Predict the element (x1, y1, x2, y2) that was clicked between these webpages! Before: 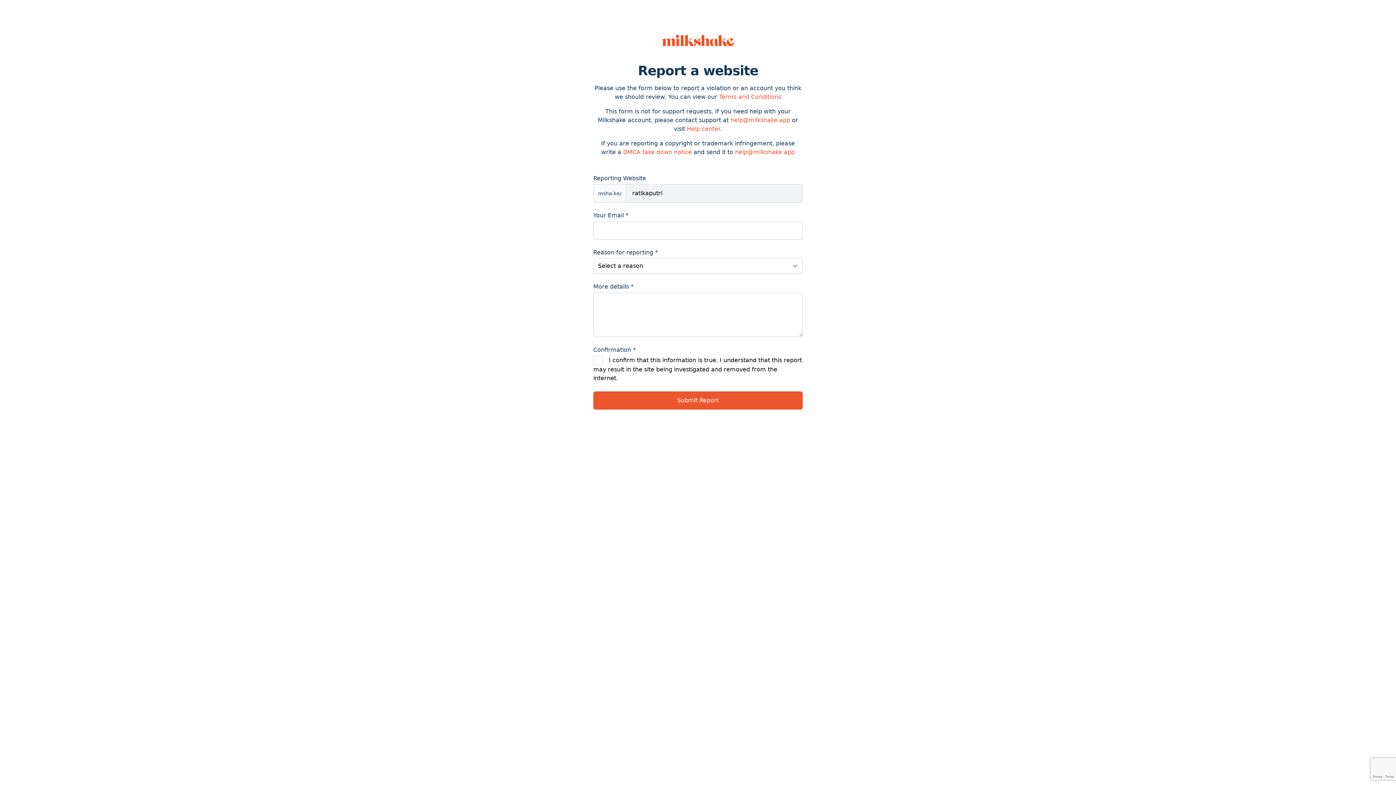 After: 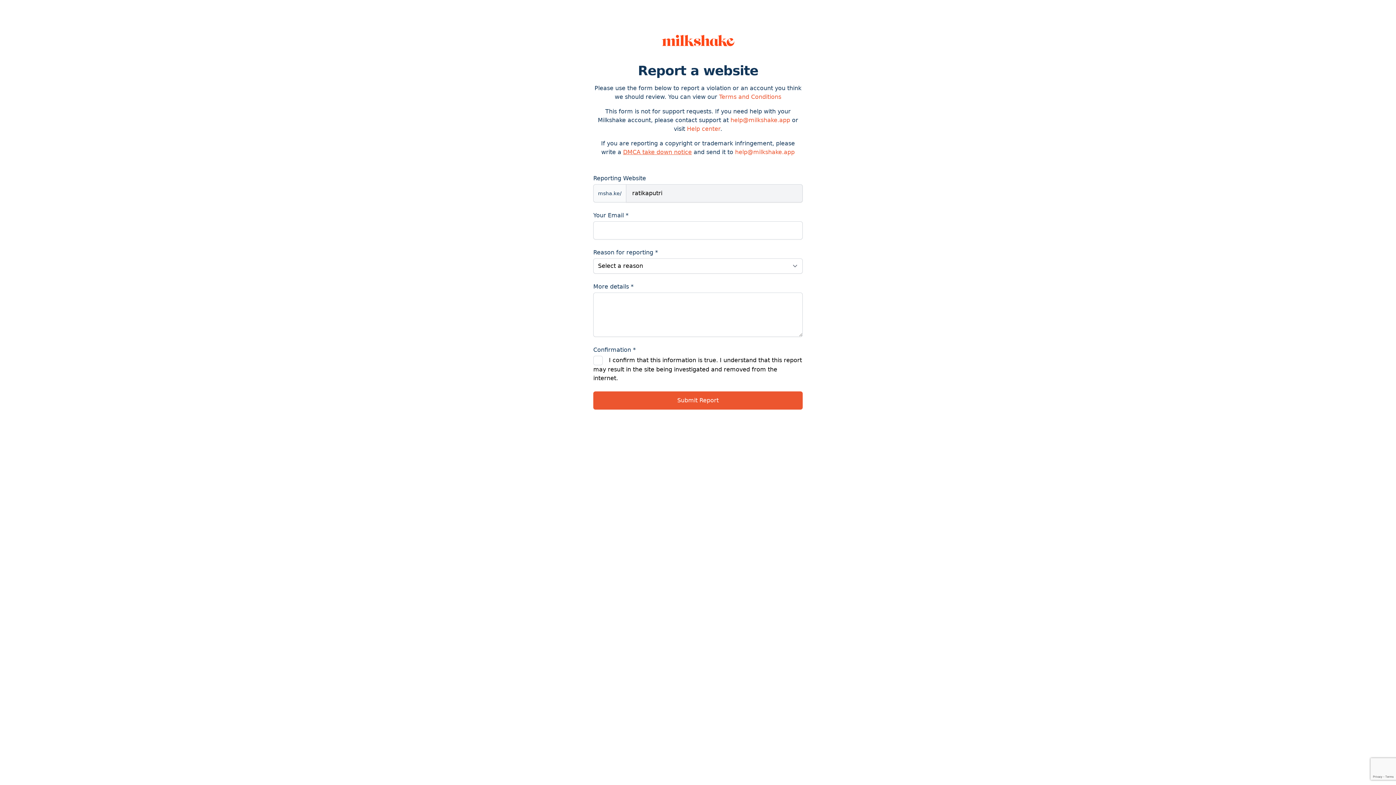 Action: label: DMCA take down notice bbox: (623, 148, 692, 155)